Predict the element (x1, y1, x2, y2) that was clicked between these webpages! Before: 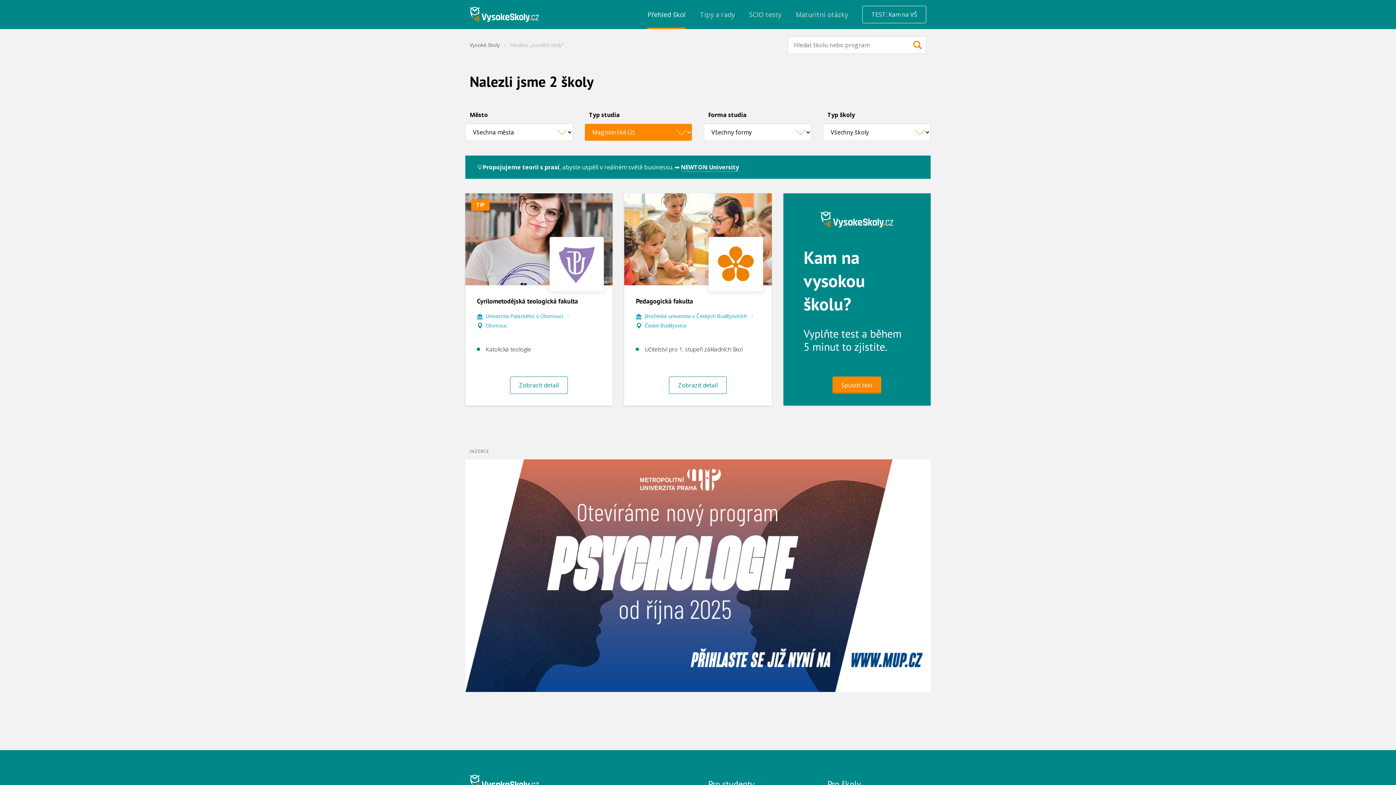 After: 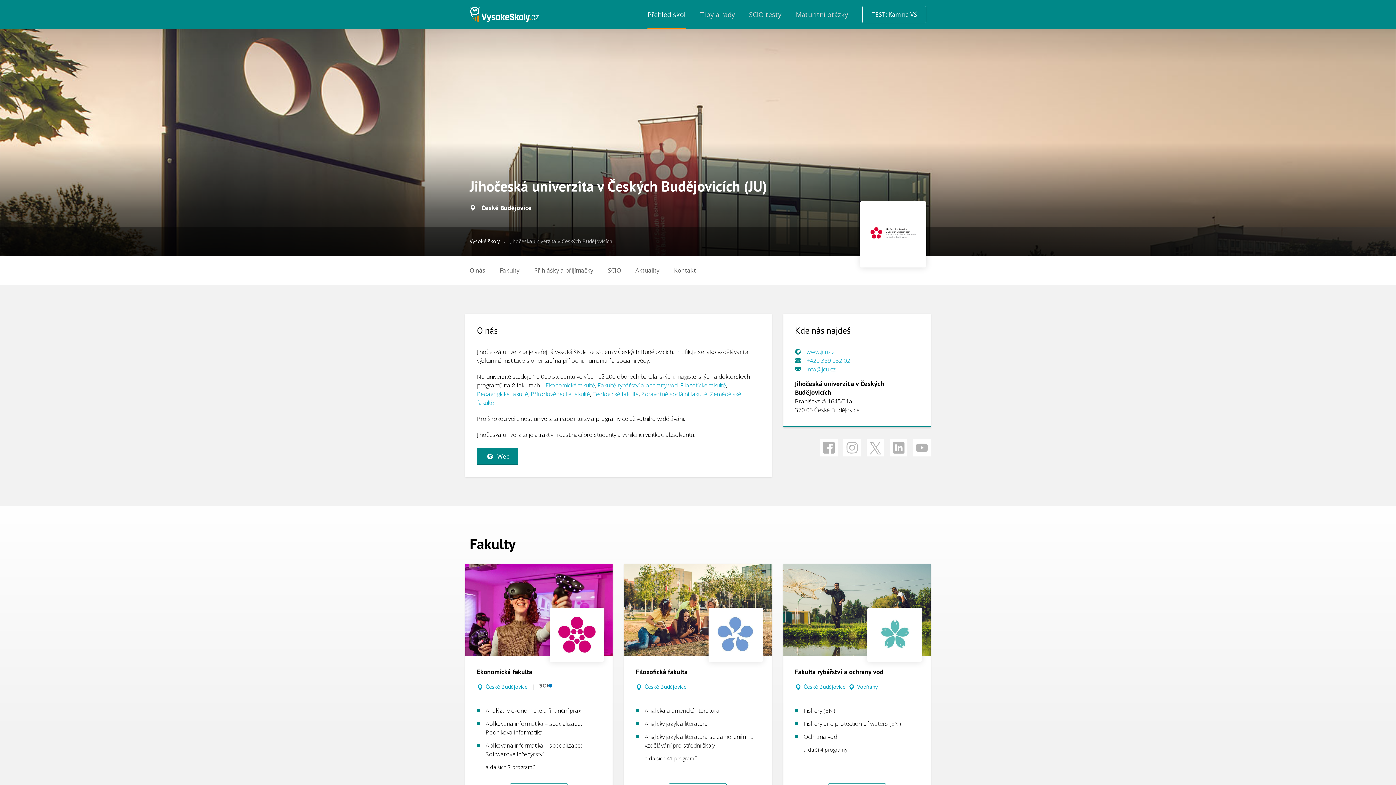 Action: label: Jihočeská univerzita v Českých Budějovicích bbox: (644, 312, 747, 321)